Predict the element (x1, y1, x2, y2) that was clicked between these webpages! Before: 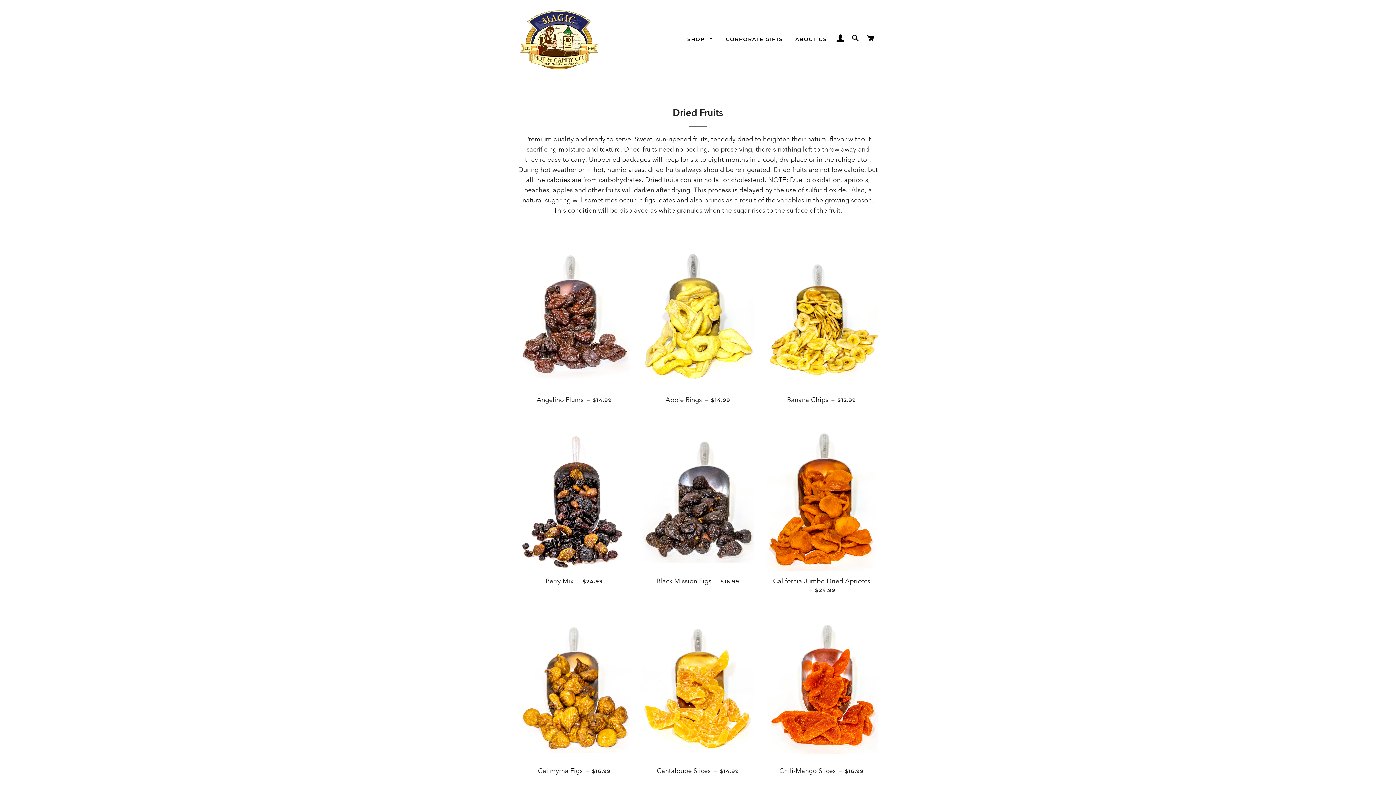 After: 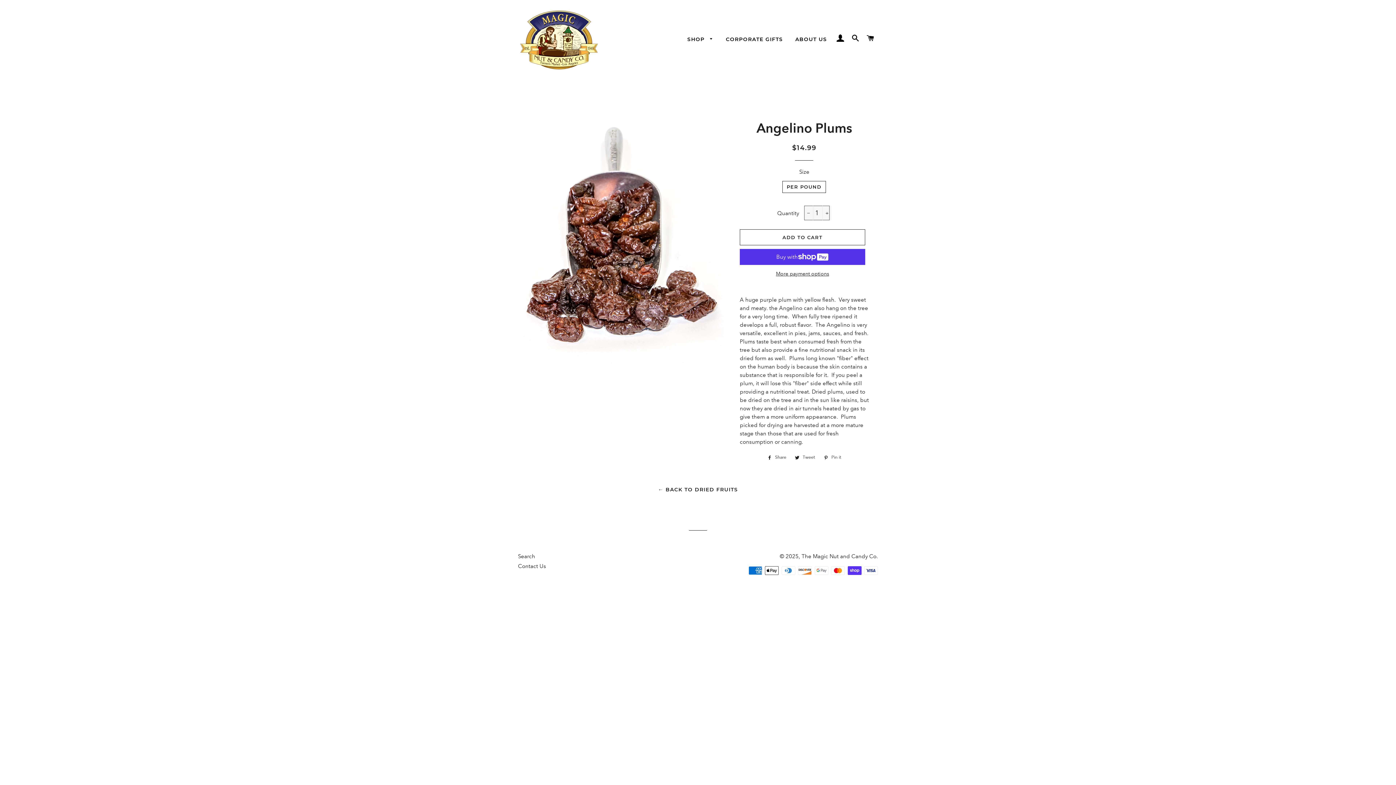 Action: bbox: (518, 390, 630, 409) label: Angelino Plums — 
REGULAR PRICE
$14.99